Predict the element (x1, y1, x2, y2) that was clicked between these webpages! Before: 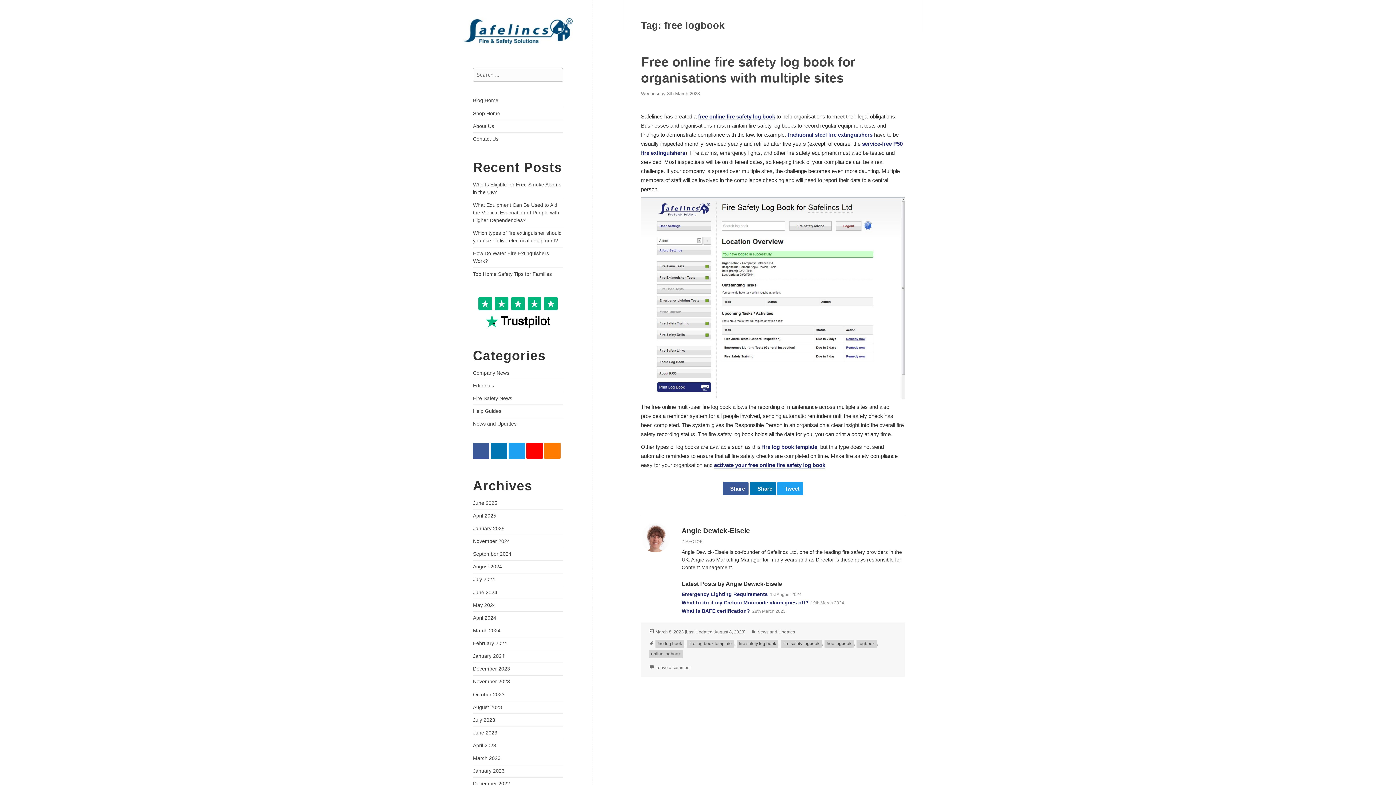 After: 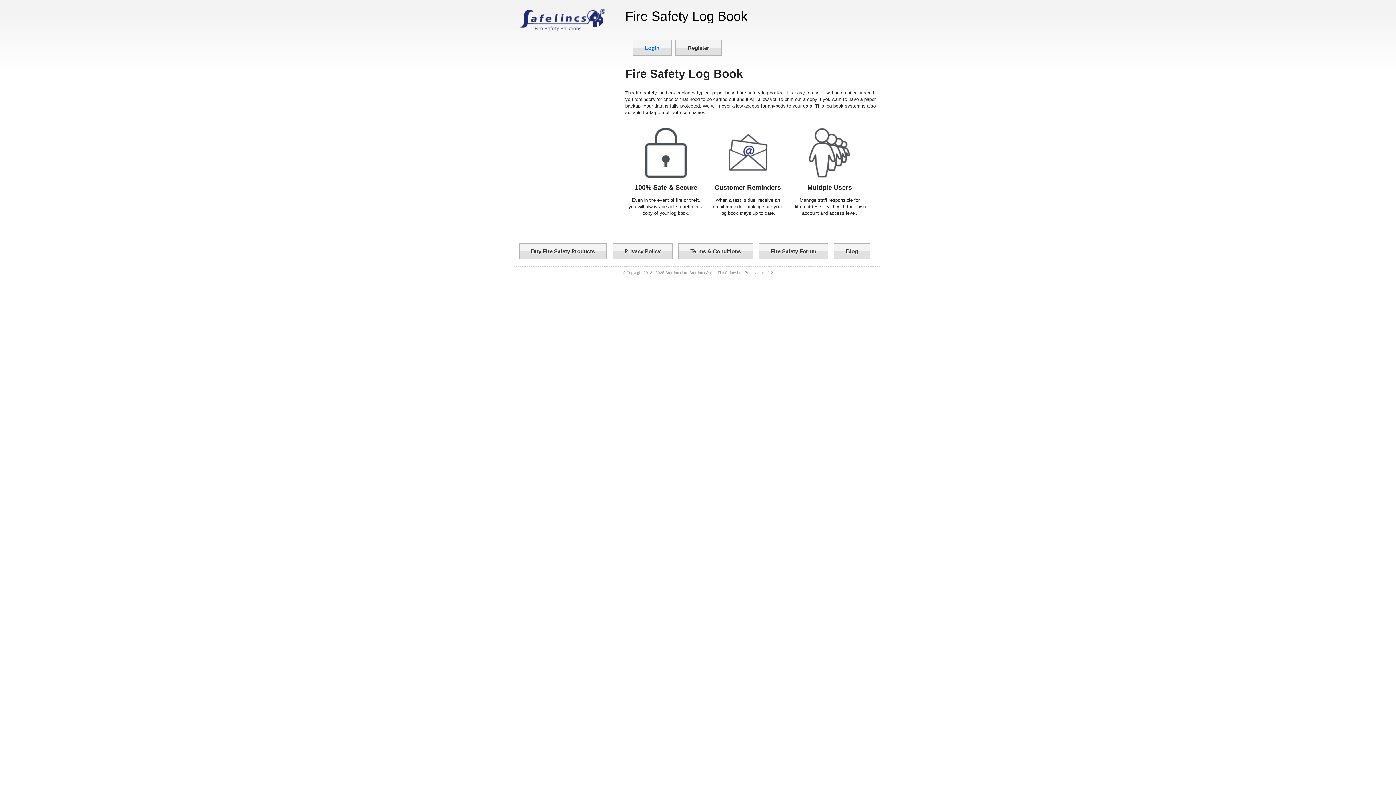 Action: label: activate your free online fire safety log book bbox: (714, 462, 825, 468)